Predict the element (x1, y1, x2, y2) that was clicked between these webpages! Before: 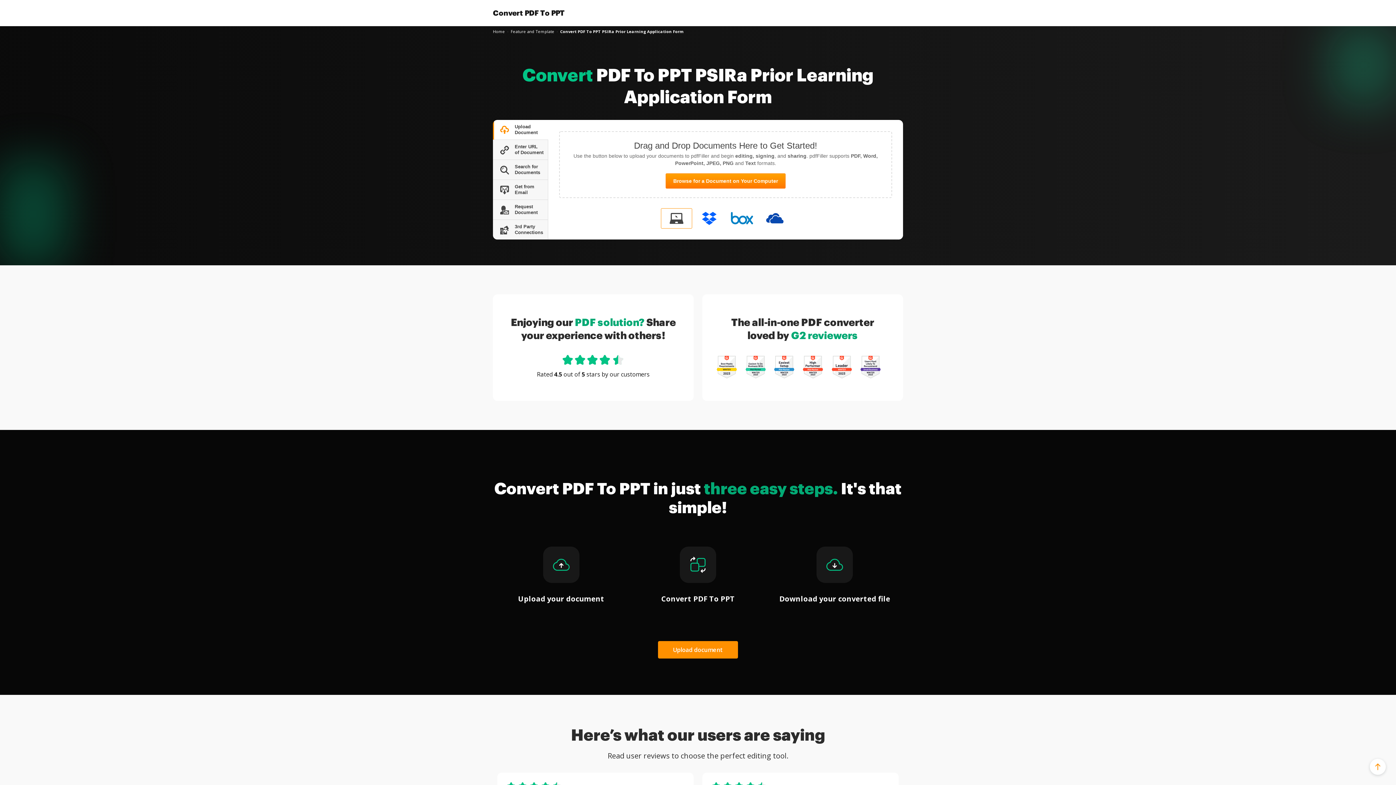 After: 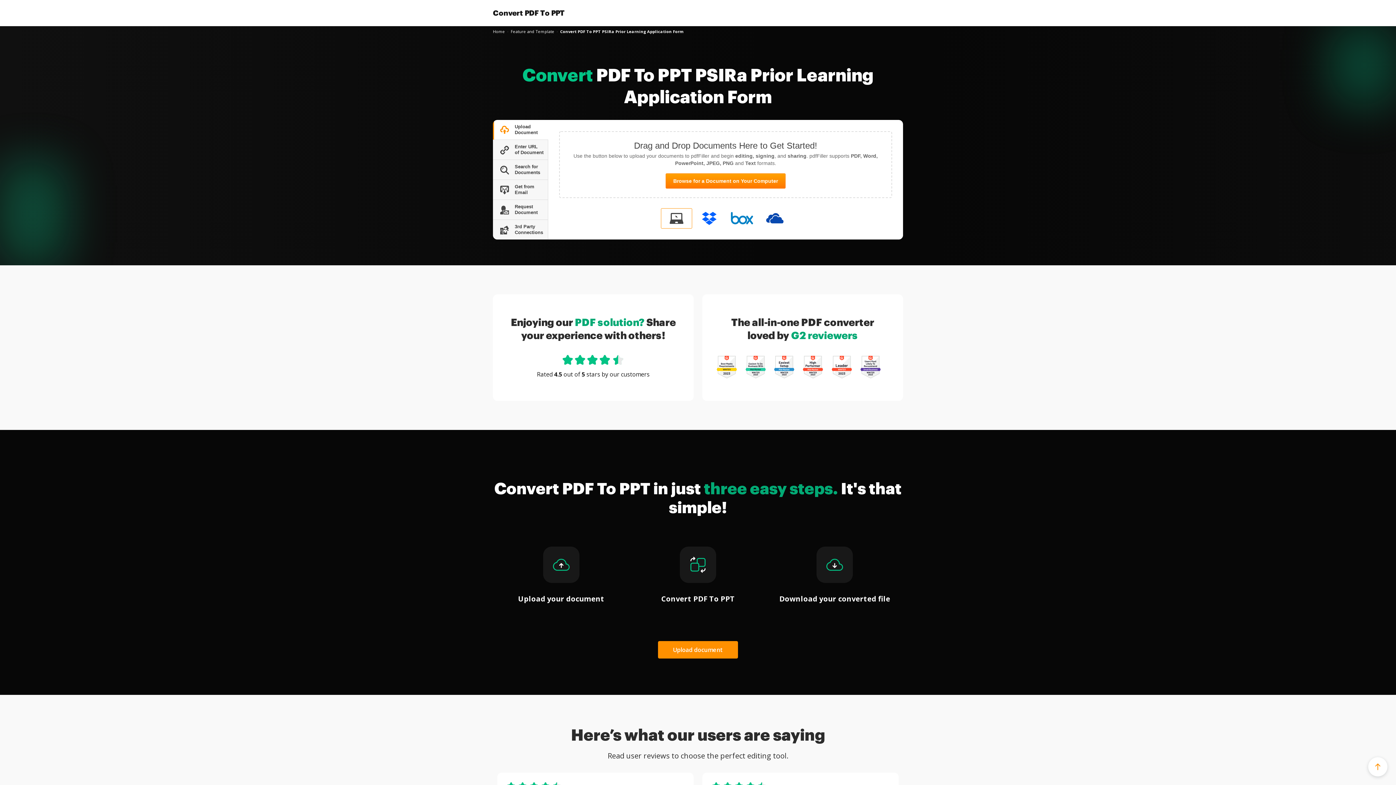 Action: bbox: (1370, 759, 1386, 775)